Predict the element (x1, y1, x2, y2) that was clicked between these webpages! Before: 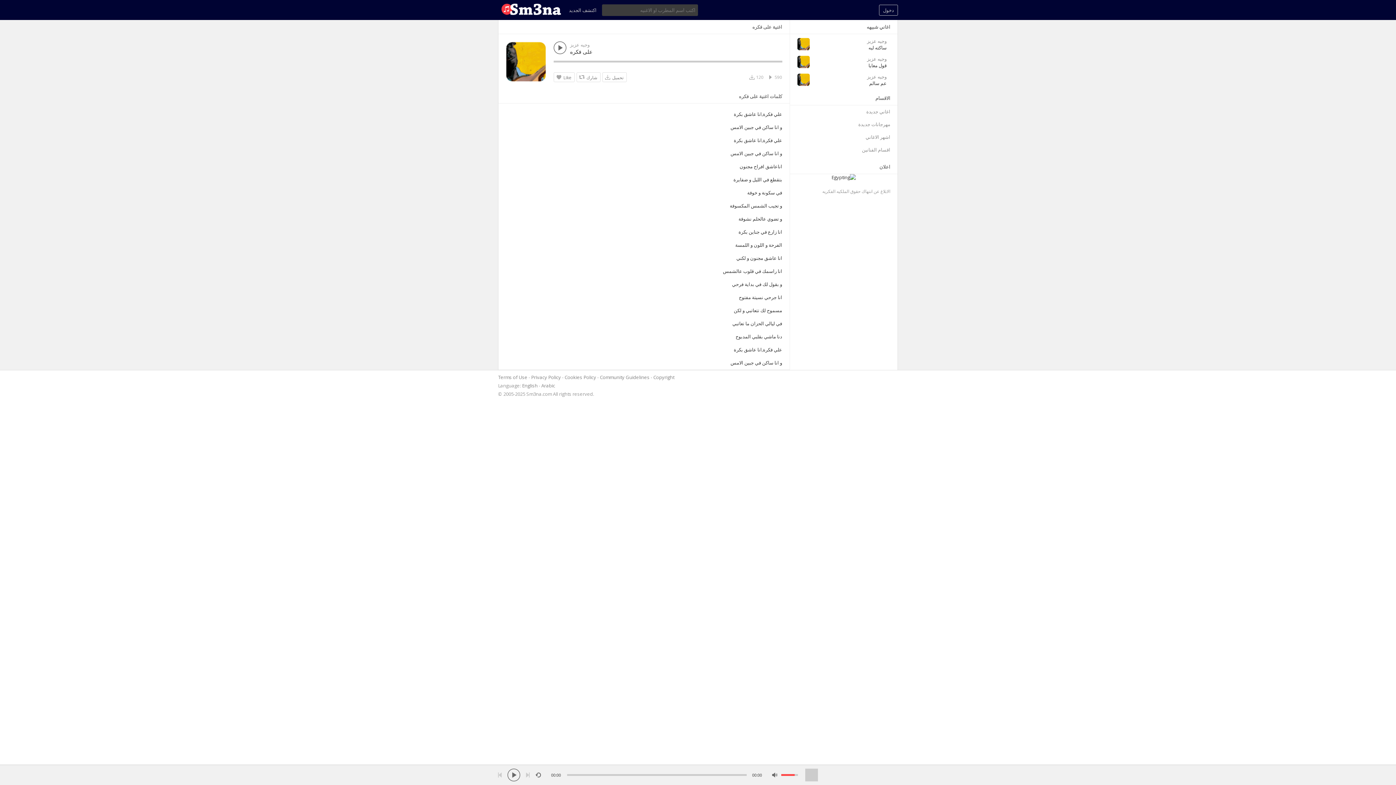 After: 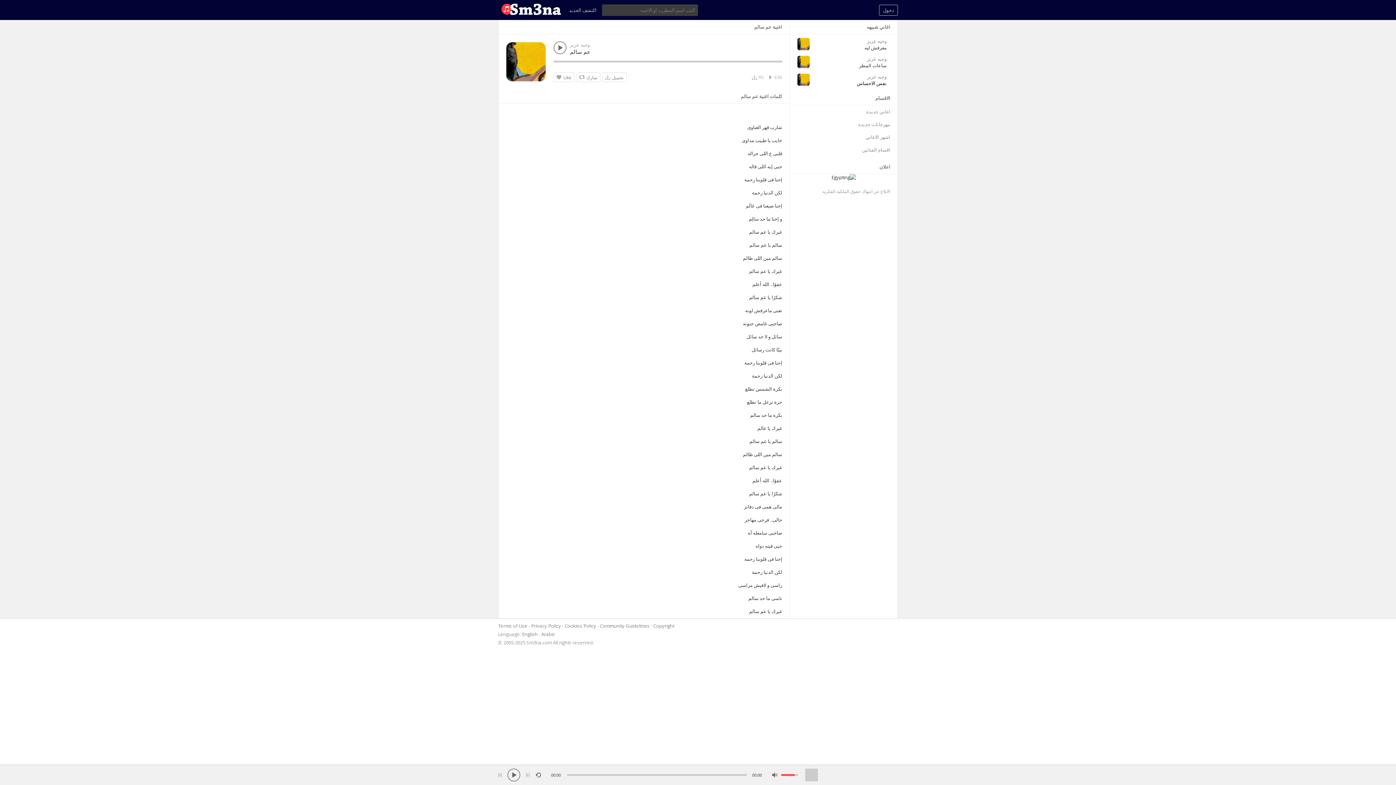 Action: label: عم سالم bbox: (869, 80, 886, 86)